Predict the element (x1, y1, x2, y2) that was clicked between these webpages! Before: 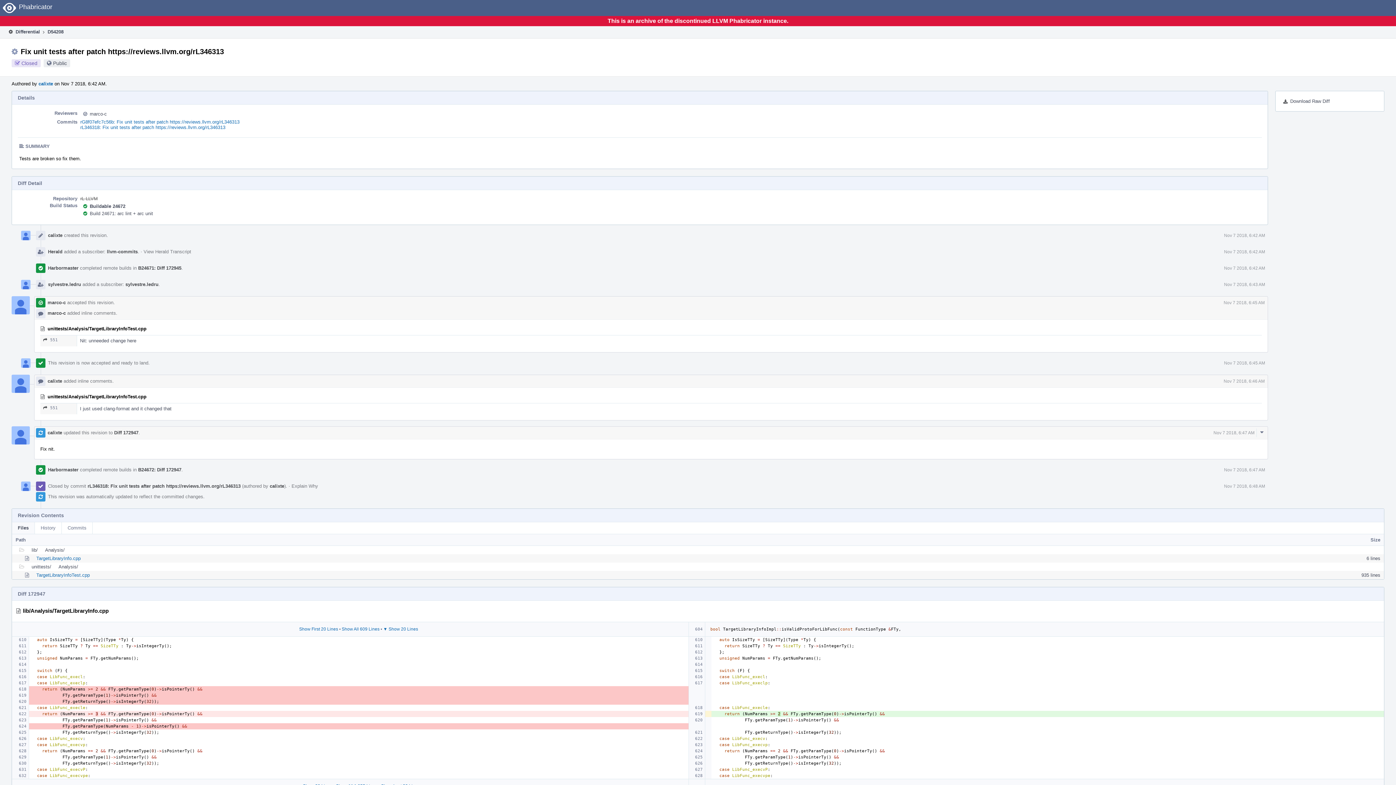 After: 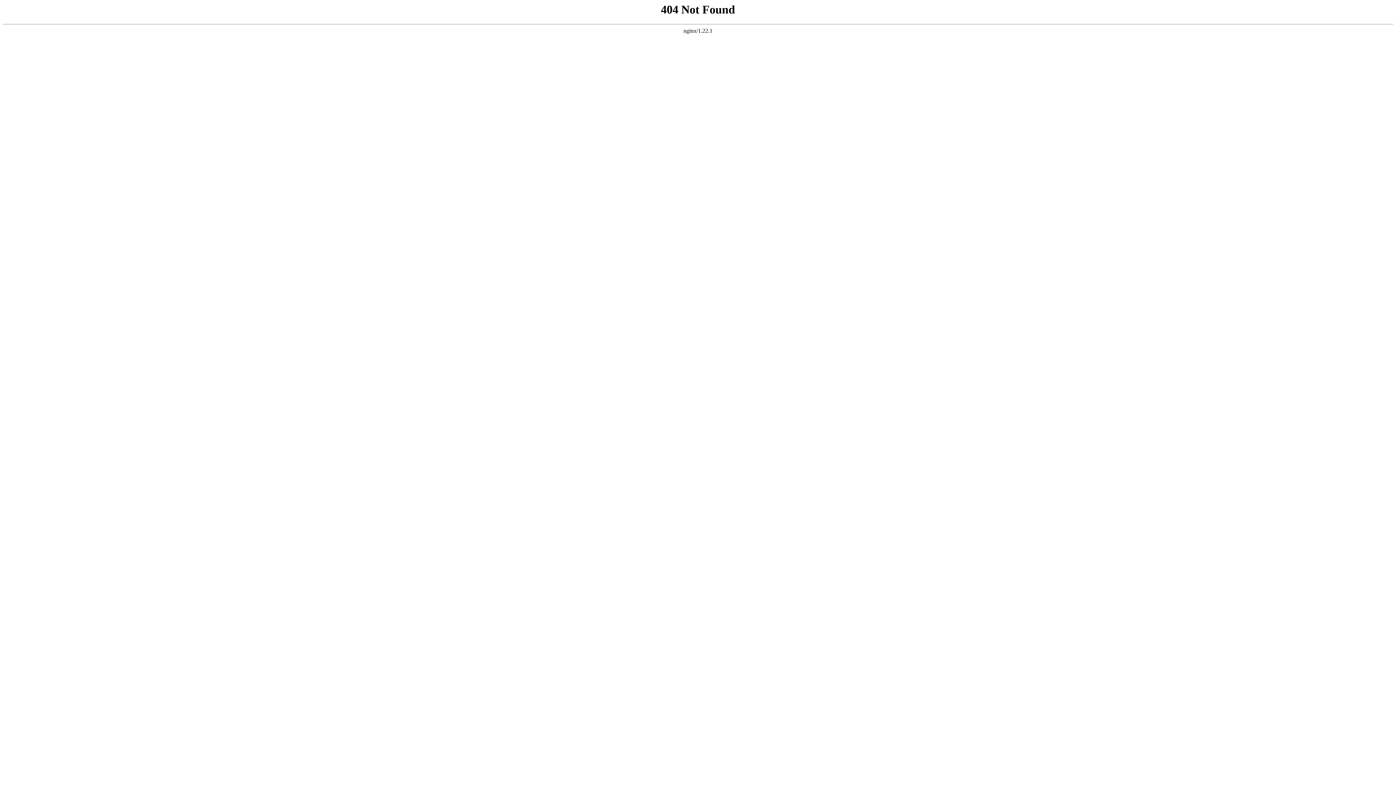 Action: label: Harbormaster bbox: (48, 467, 78, 472)